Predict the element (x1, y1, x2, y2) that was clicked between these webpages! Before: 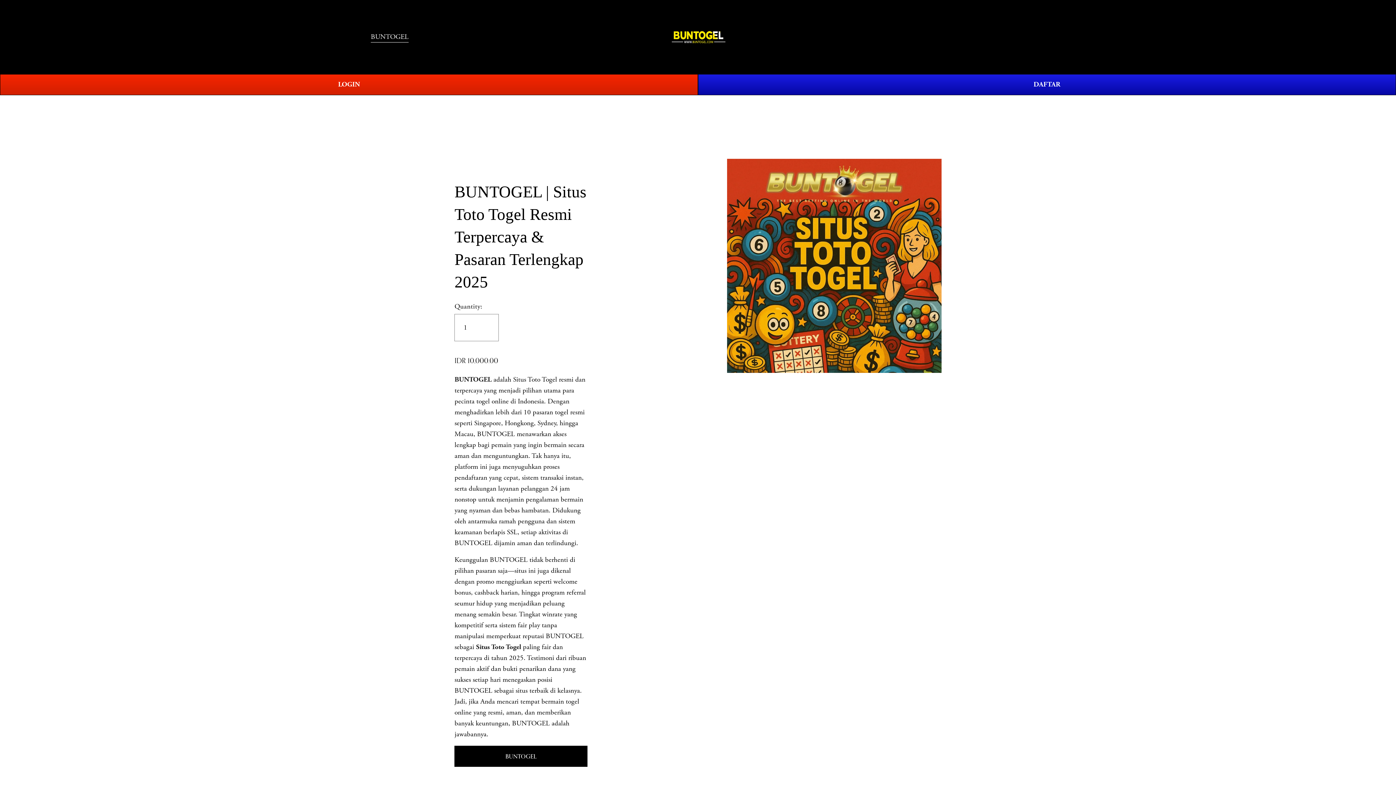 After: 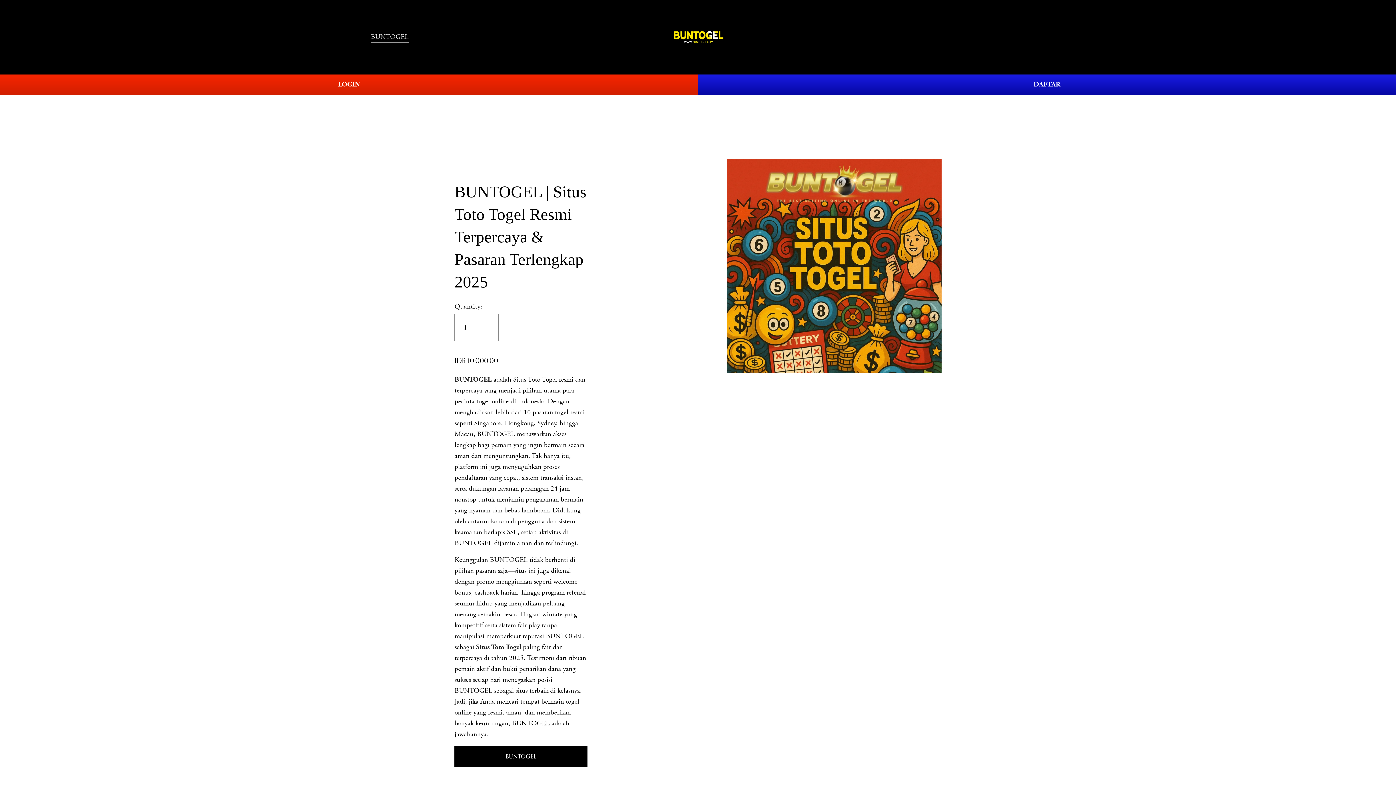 Action: bbox: (668, 27, 729, 46)